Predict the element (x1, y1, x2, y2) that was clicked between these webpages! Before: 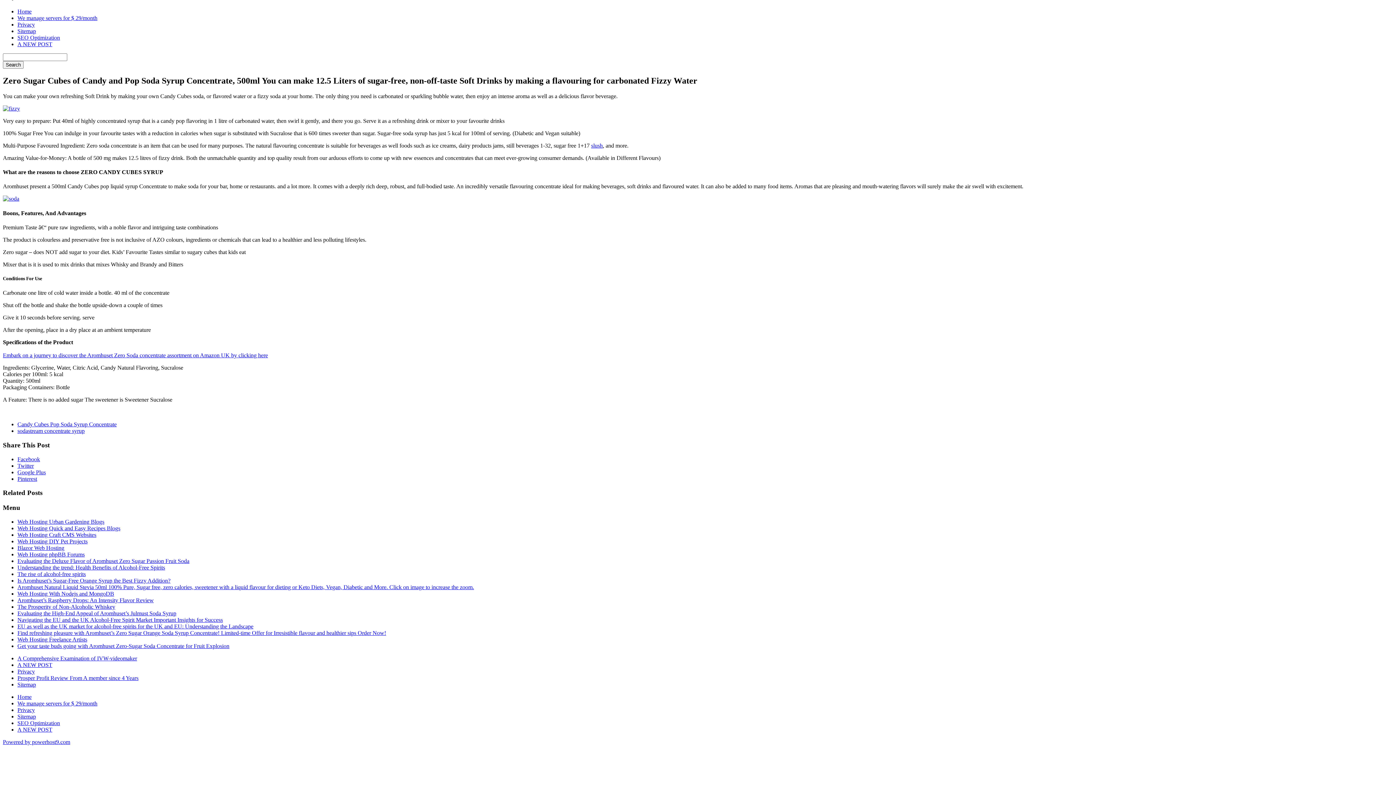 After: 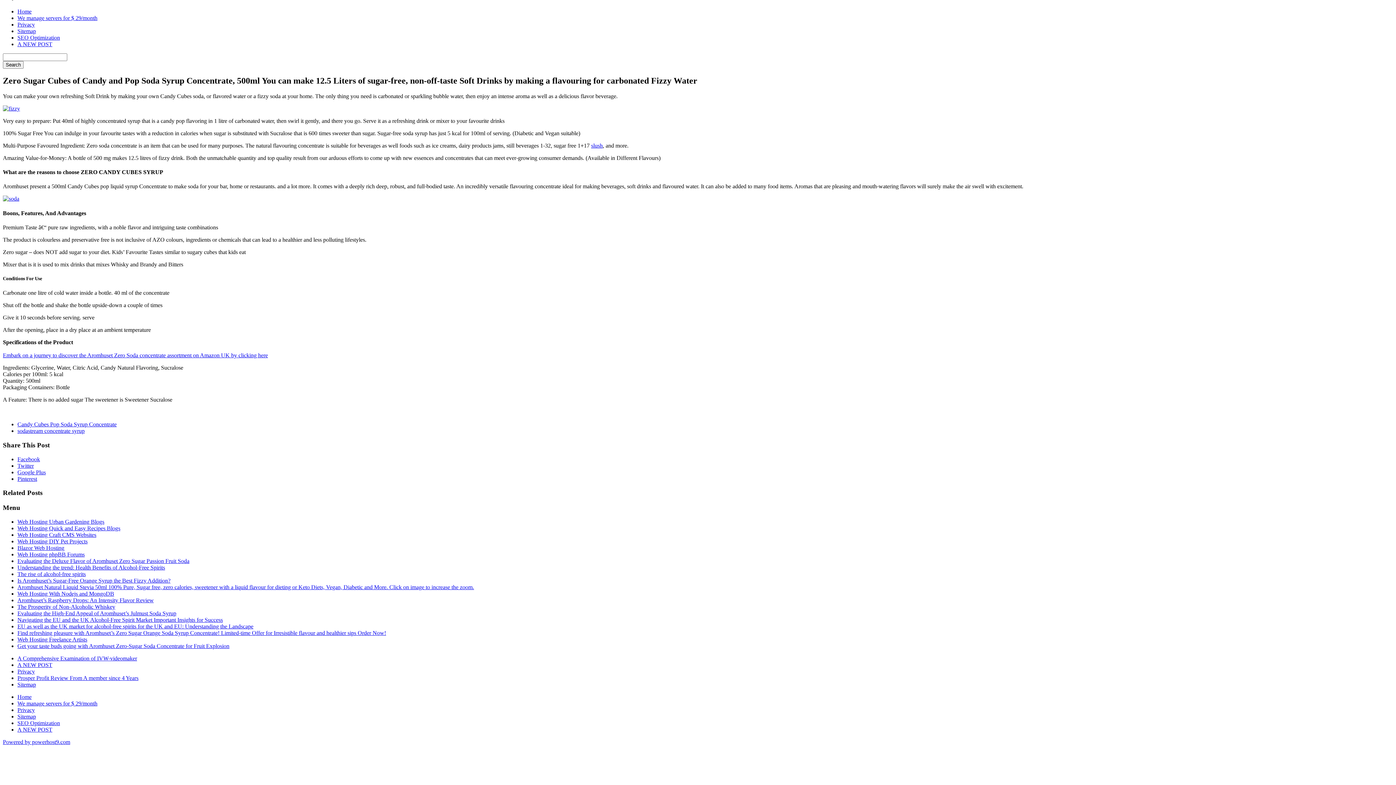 Action: bbox: (2, 195, 19, 201)